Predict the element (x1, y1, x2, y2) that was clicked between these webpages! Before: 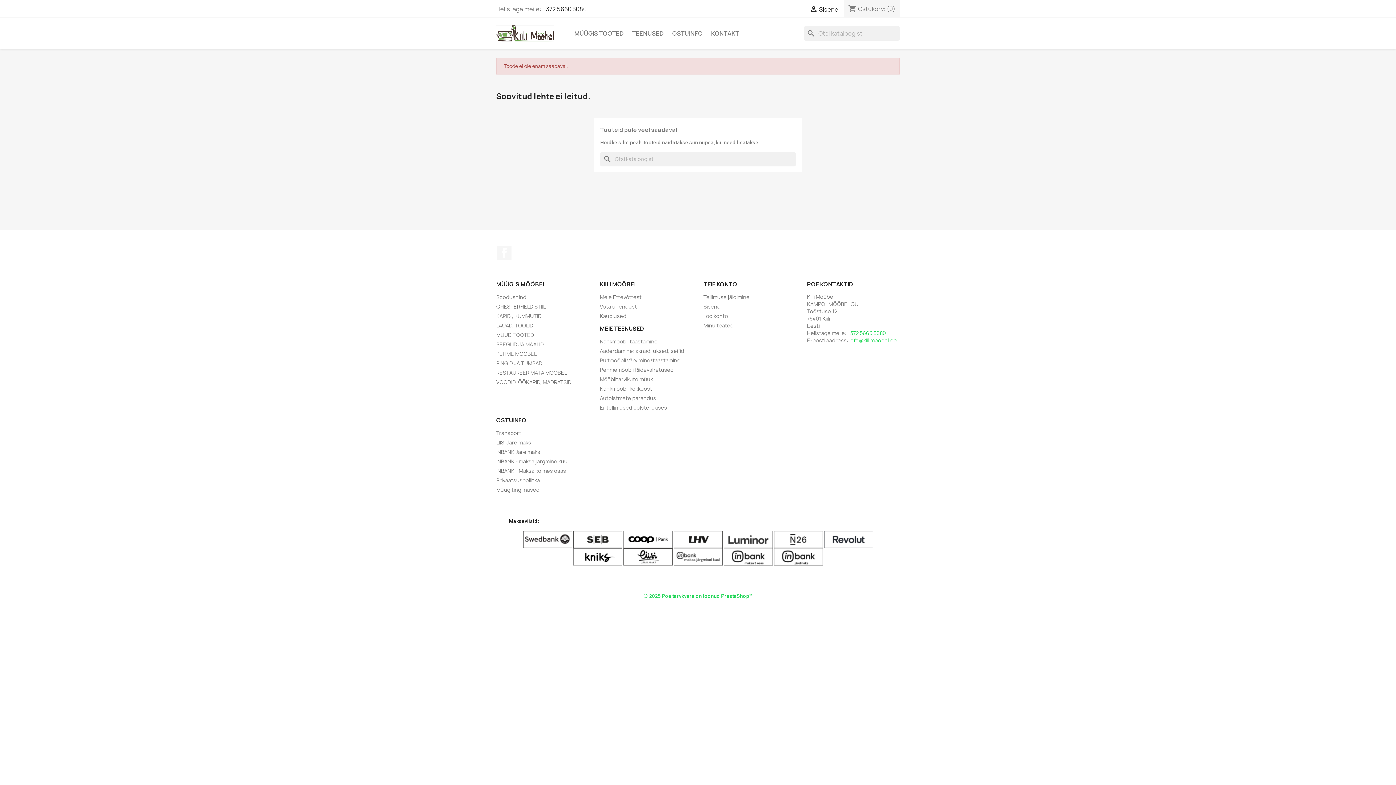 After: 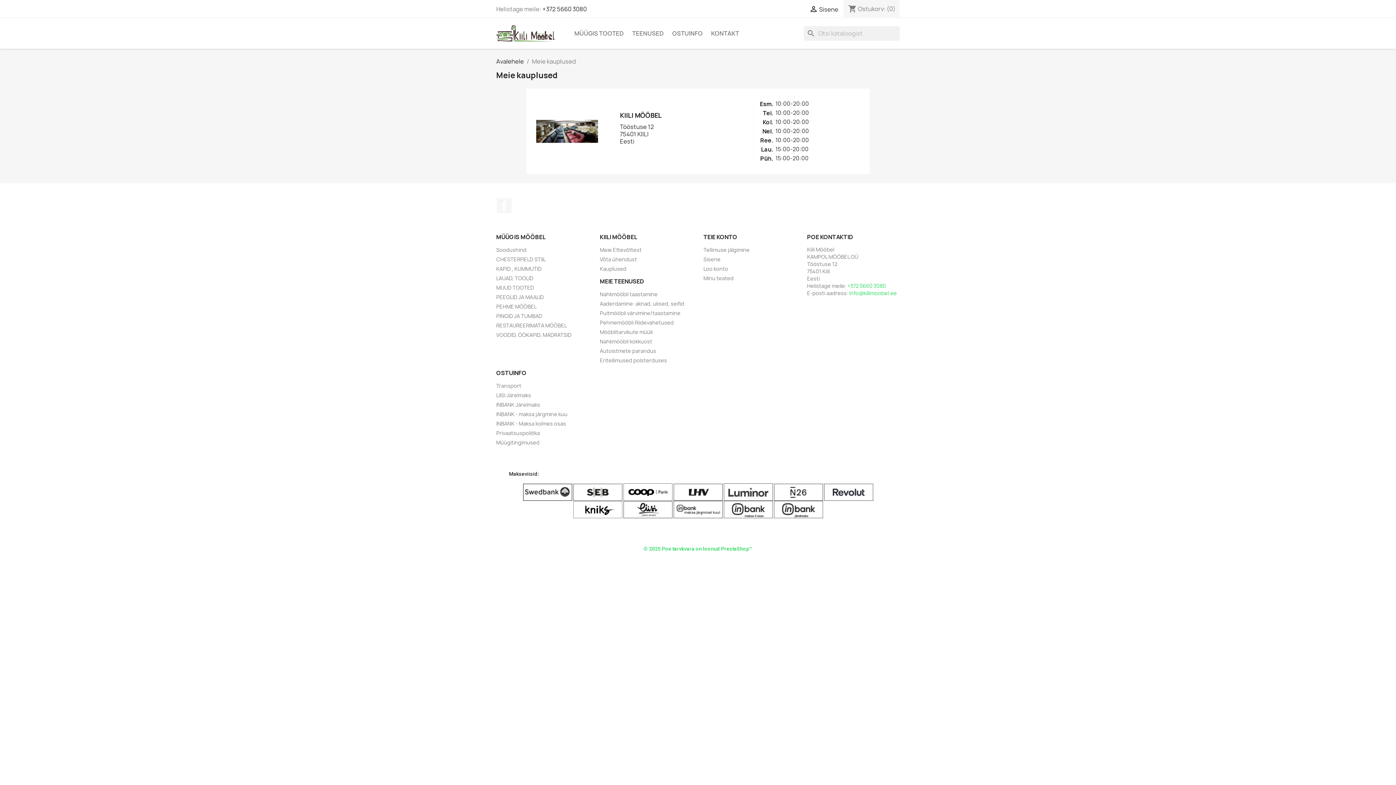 Action: label: Kauplused bbox: (600, 312, 626, 319)